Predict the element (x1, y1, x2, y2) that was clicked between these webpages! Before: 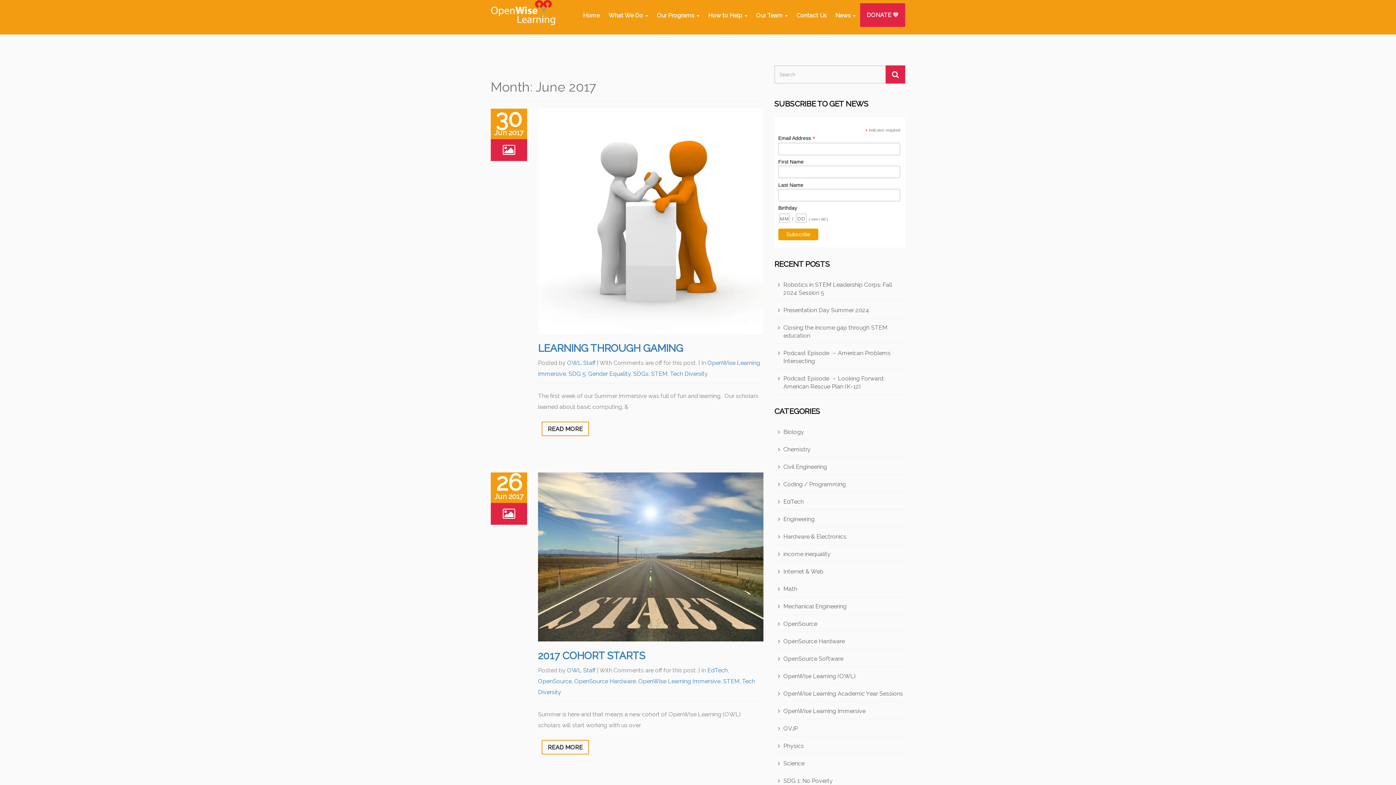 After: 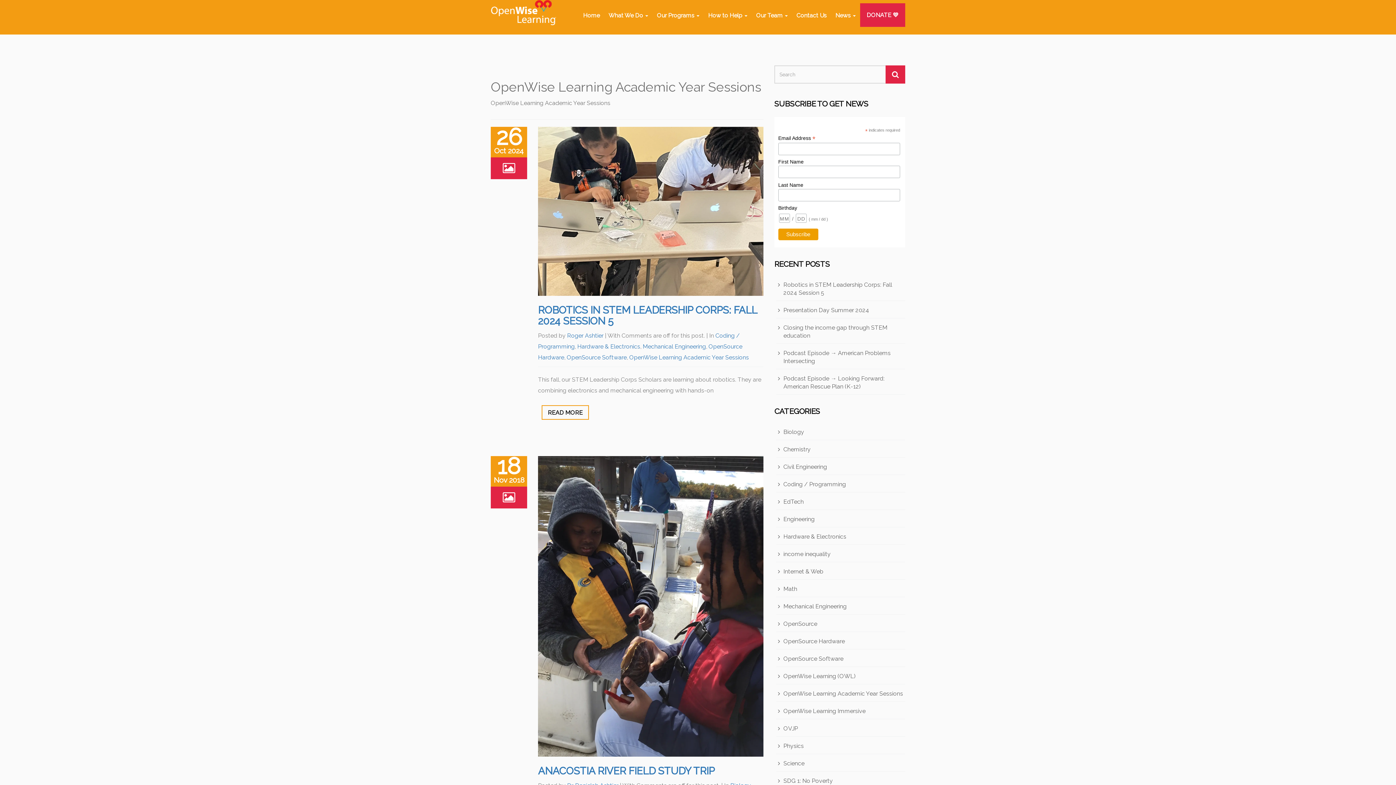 Action: label: OpenWise Learning Academic Year Sessions bbox: (783, 690, 903, 697)